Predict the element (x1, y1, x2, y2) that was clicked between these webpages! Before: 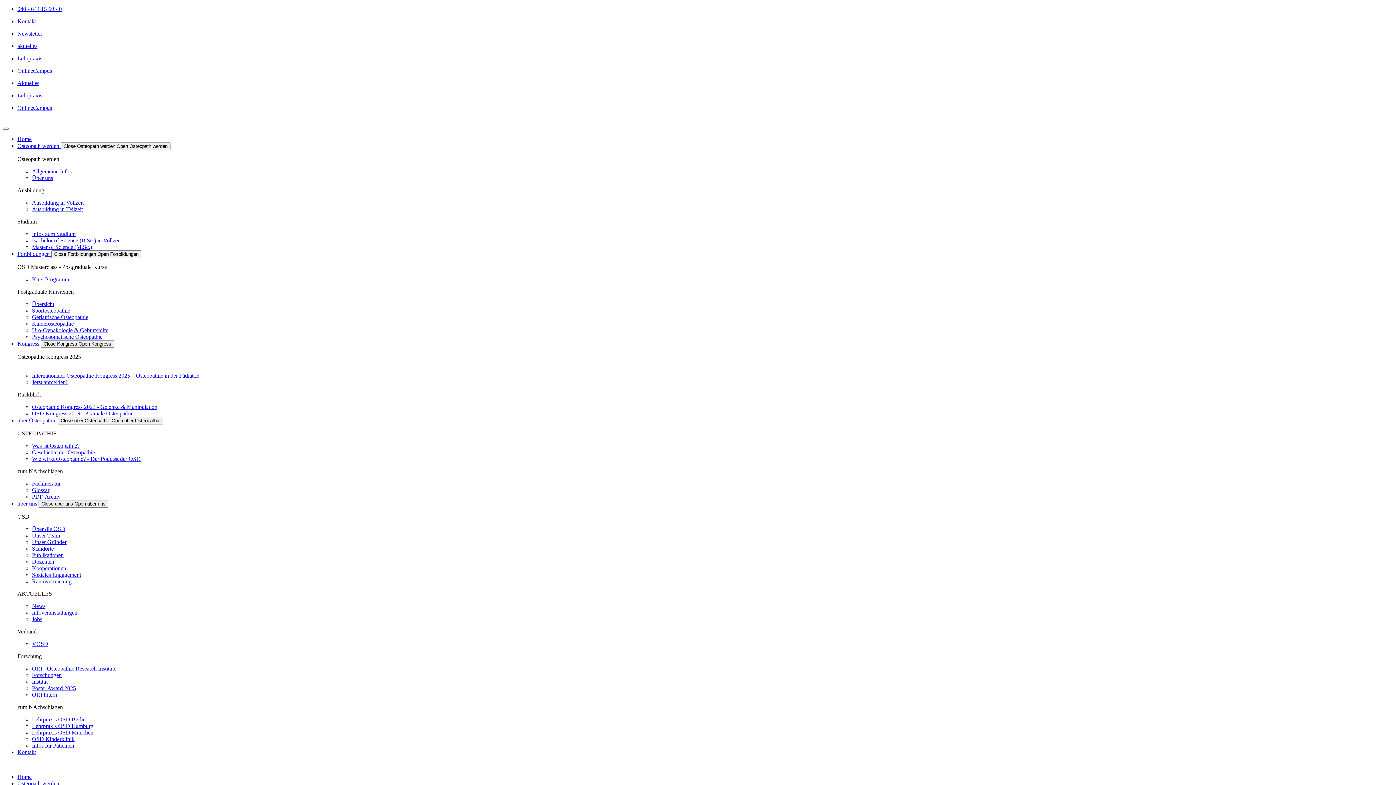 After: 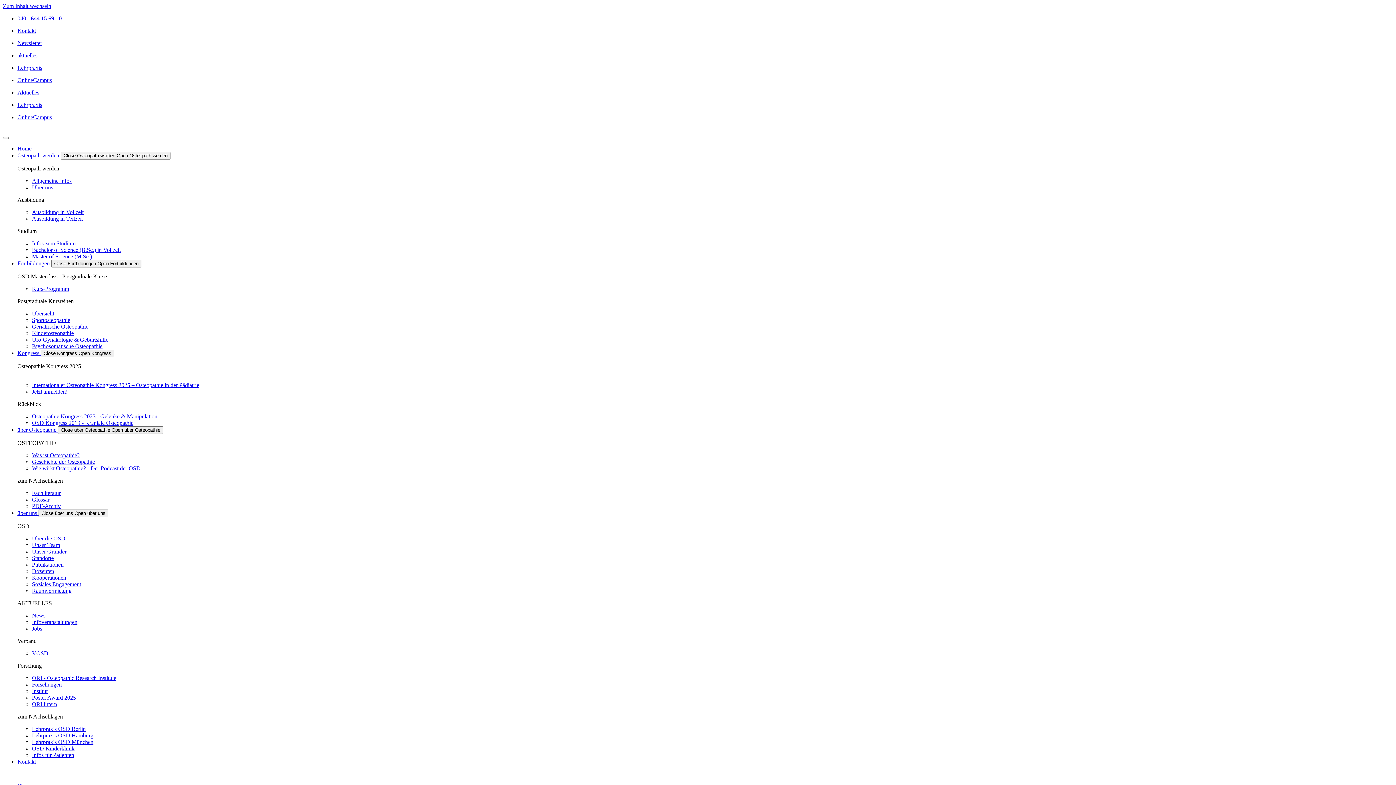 Action: label: PDF-Archiv bbox: (32, 493, 60, 500)